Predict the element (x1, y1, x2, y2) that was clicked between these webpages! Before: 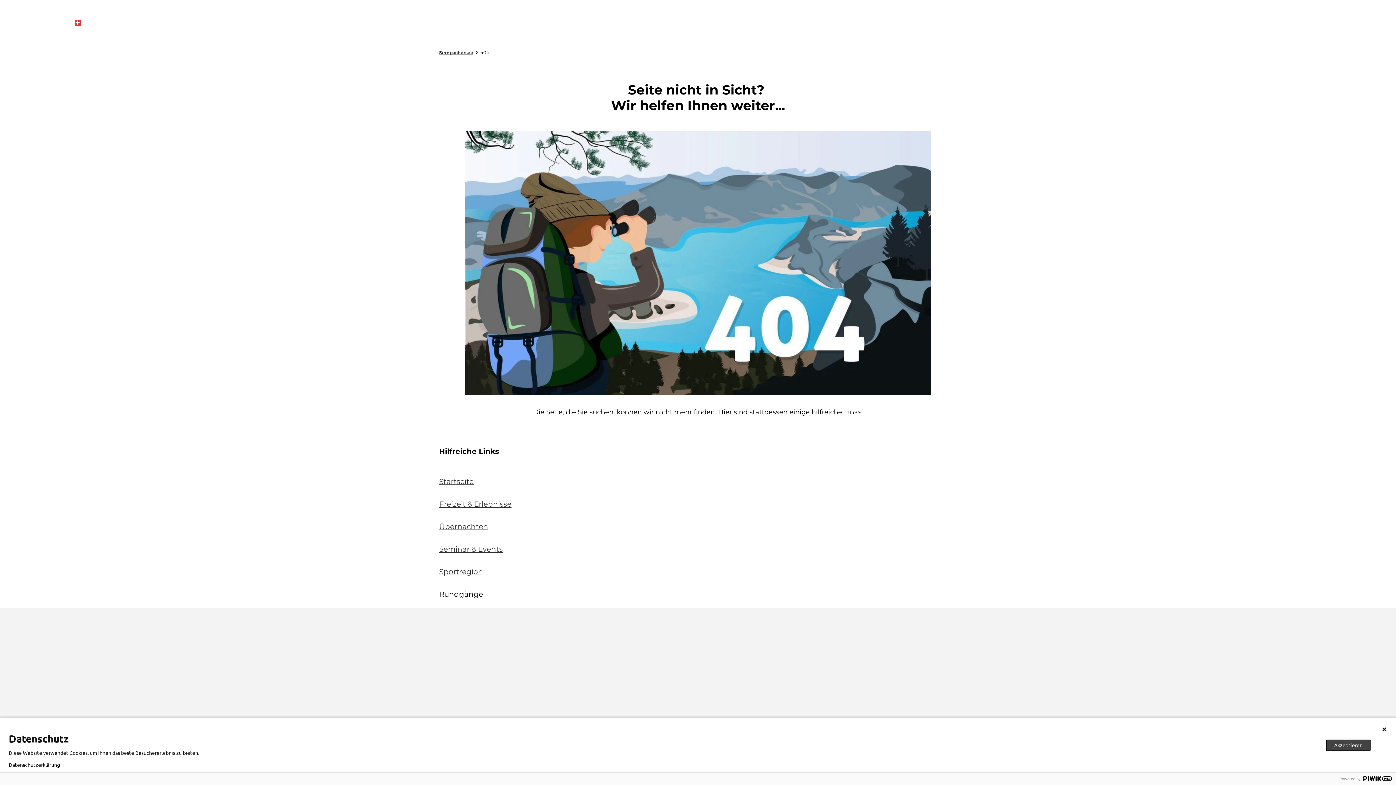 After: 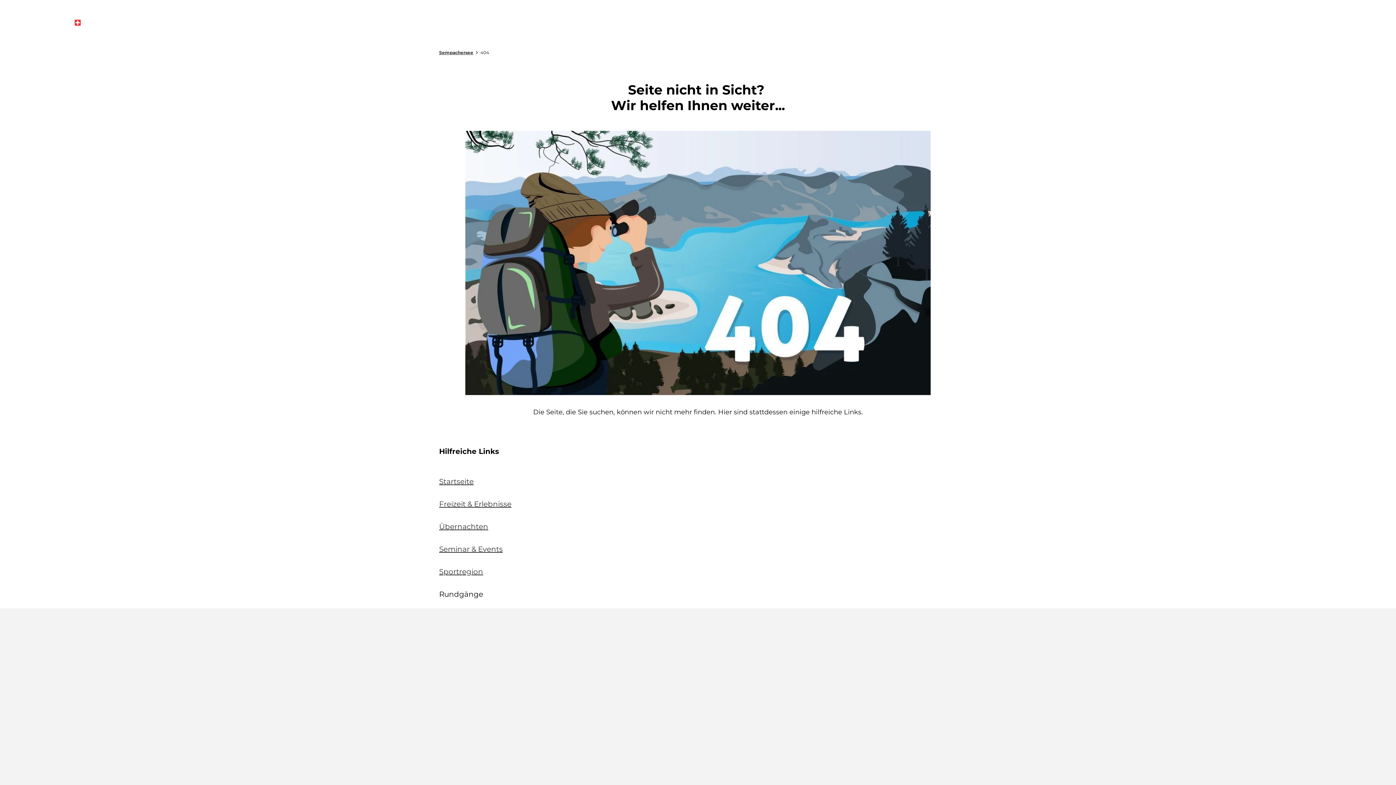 Action: bbox: (1381, 726, 1387, 732)